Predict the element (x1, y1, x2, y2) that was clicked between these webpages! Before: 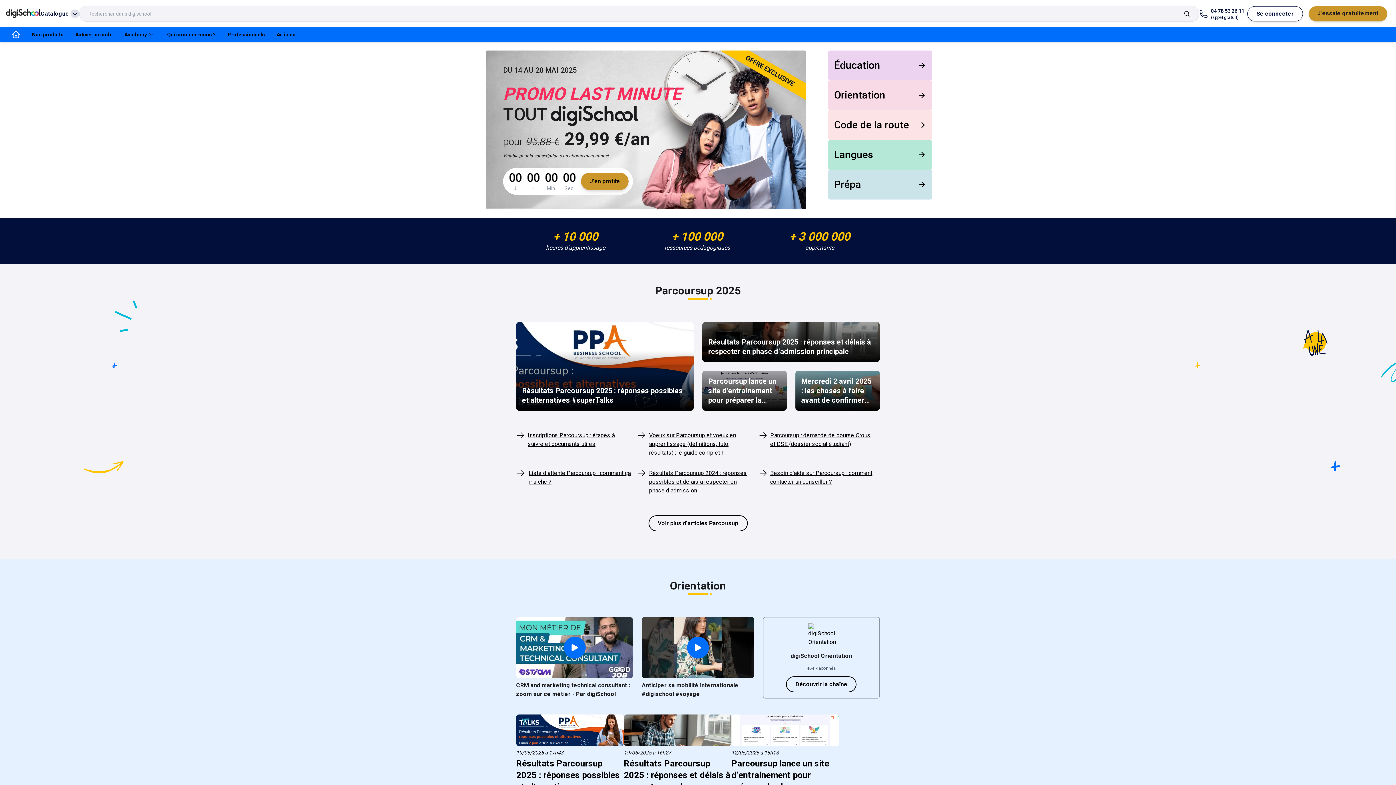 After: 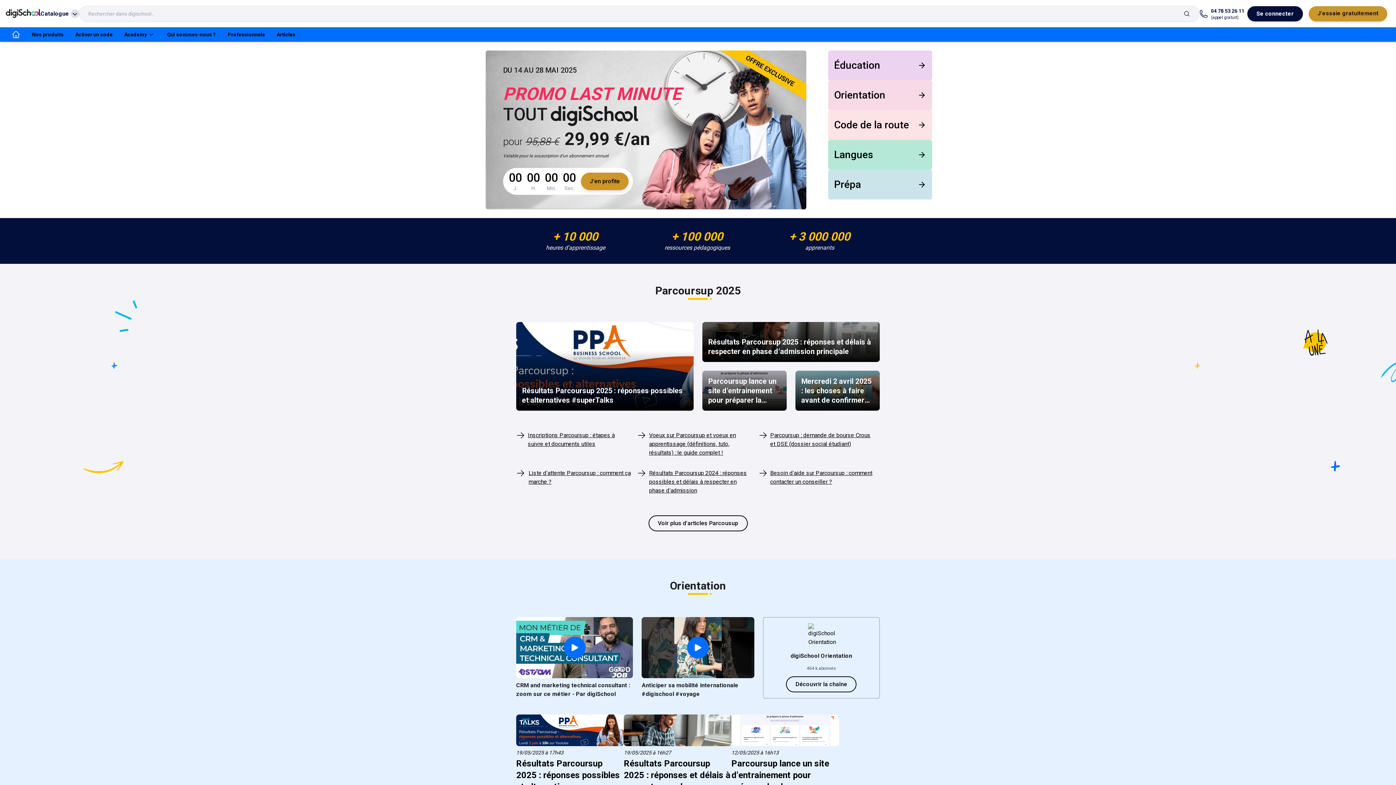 Action: label: Se connecter bbox: (1247, 6, 1303, 21)